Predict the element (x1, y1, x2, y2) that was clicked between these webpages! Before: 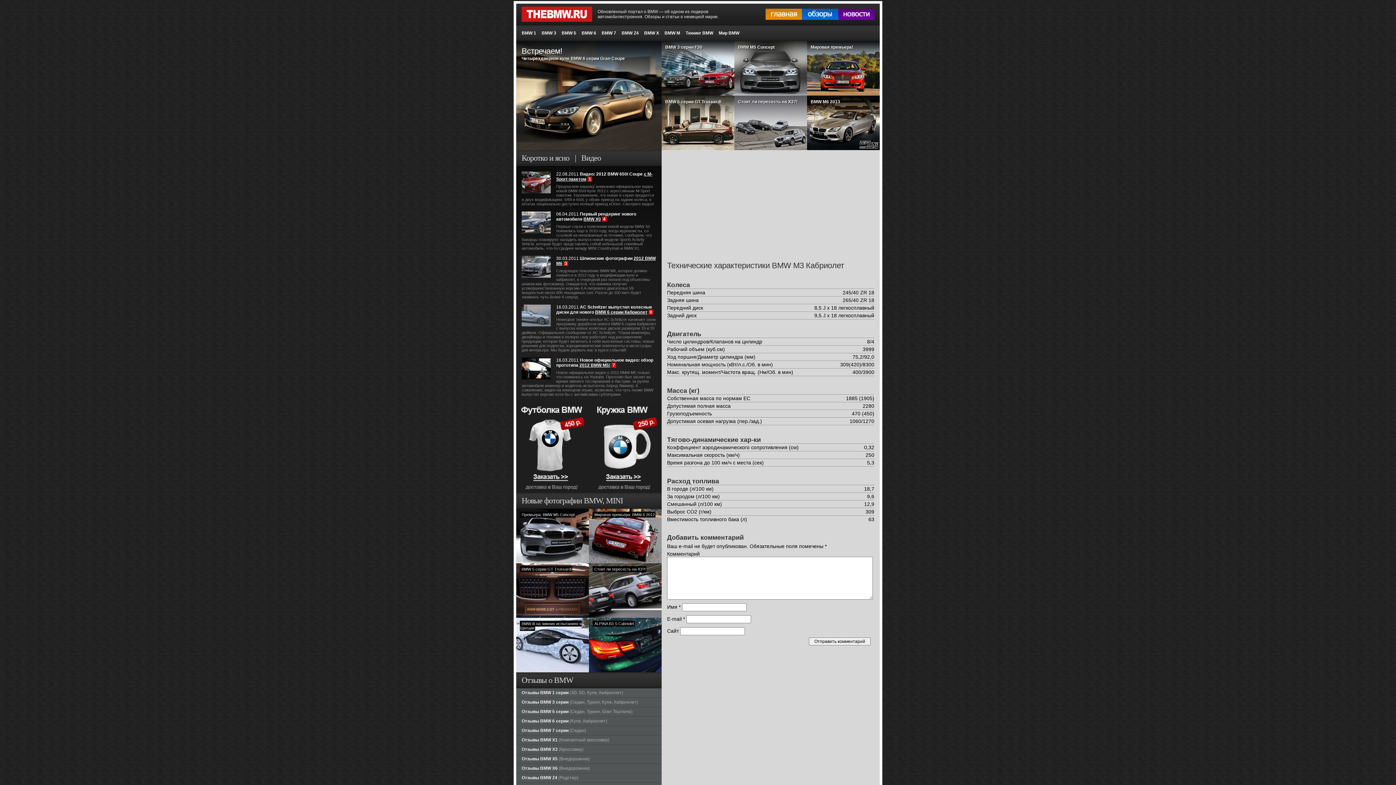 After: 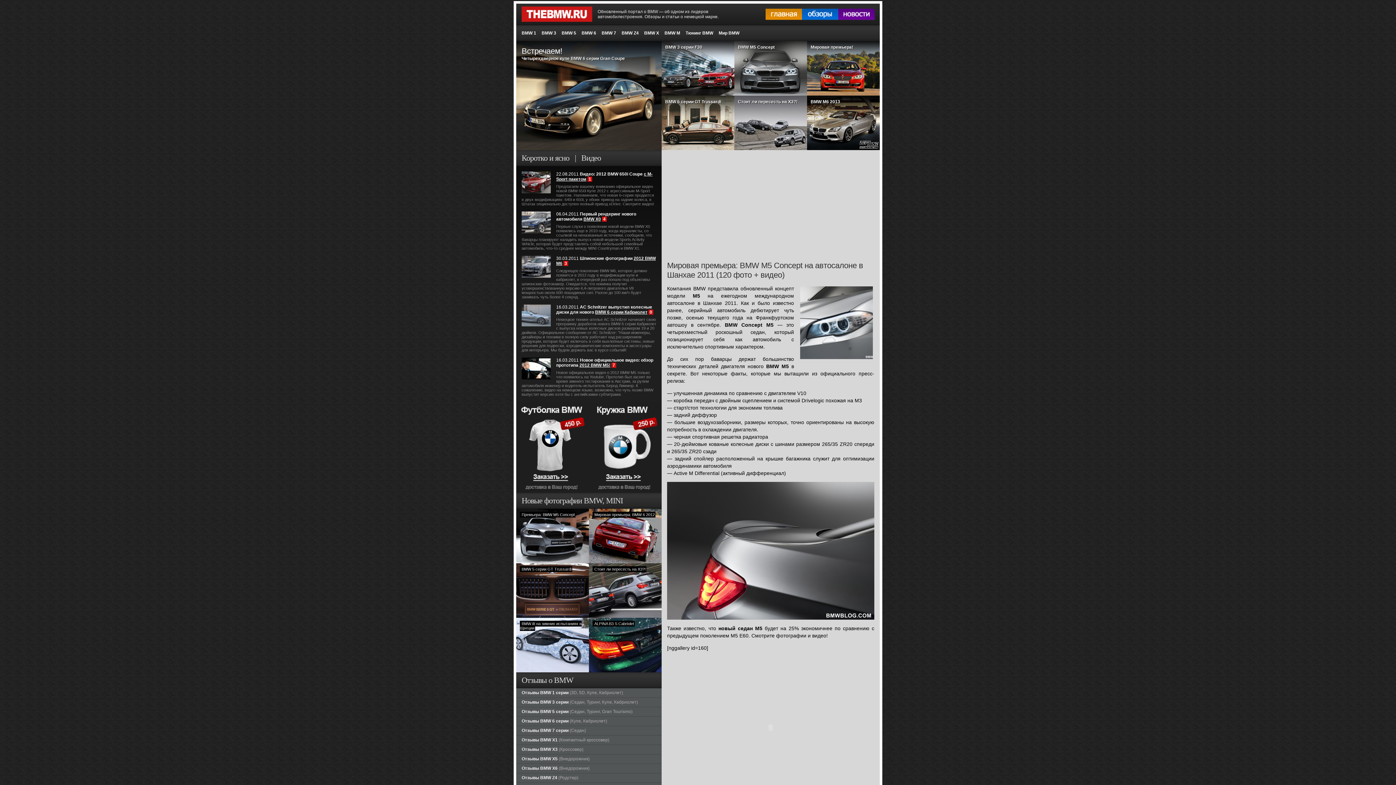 Action: label: BMW M5 Concept bbox: (738, 44, 778, 49)